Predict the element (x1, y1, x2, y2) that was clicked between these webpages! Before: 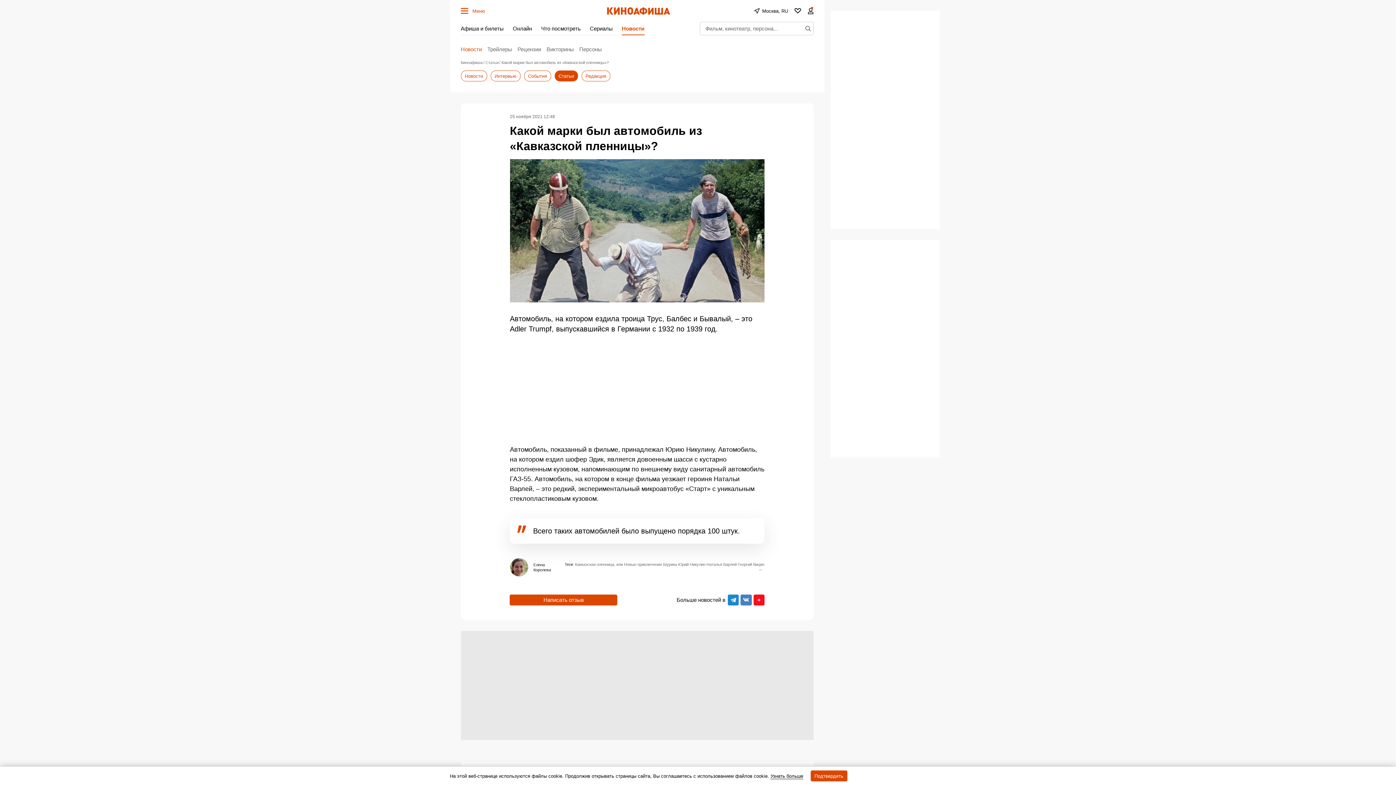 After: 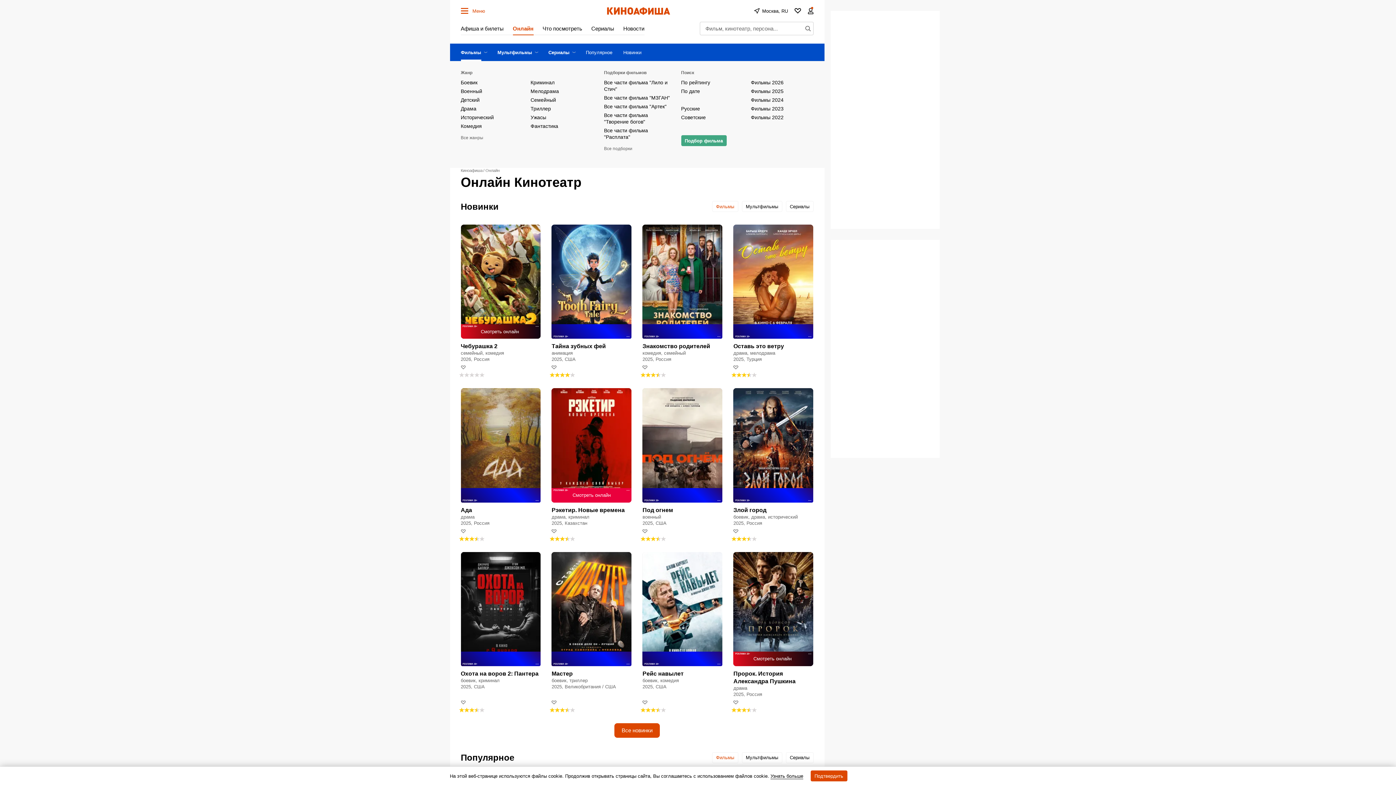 Action: bbox: (512, 21, 532, 35) label: Онлайн